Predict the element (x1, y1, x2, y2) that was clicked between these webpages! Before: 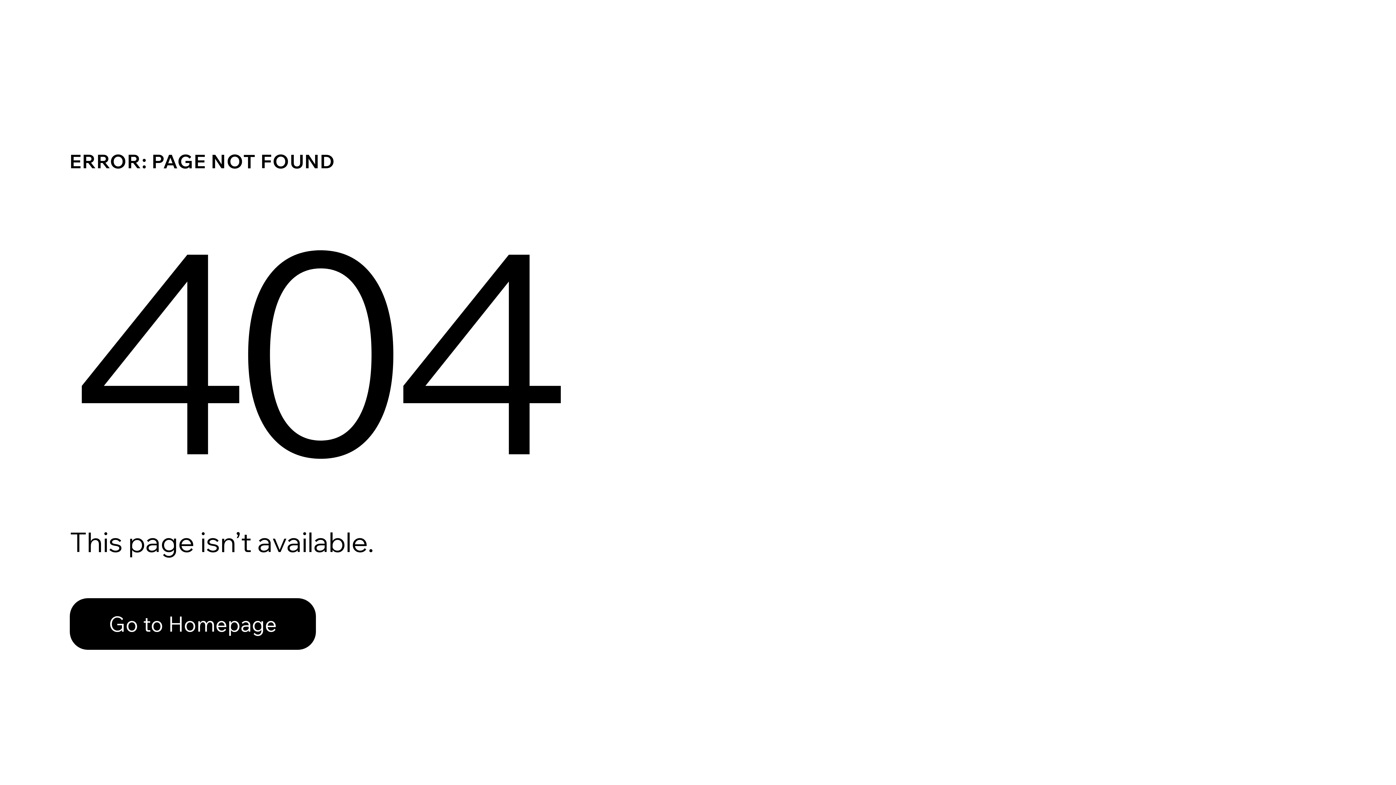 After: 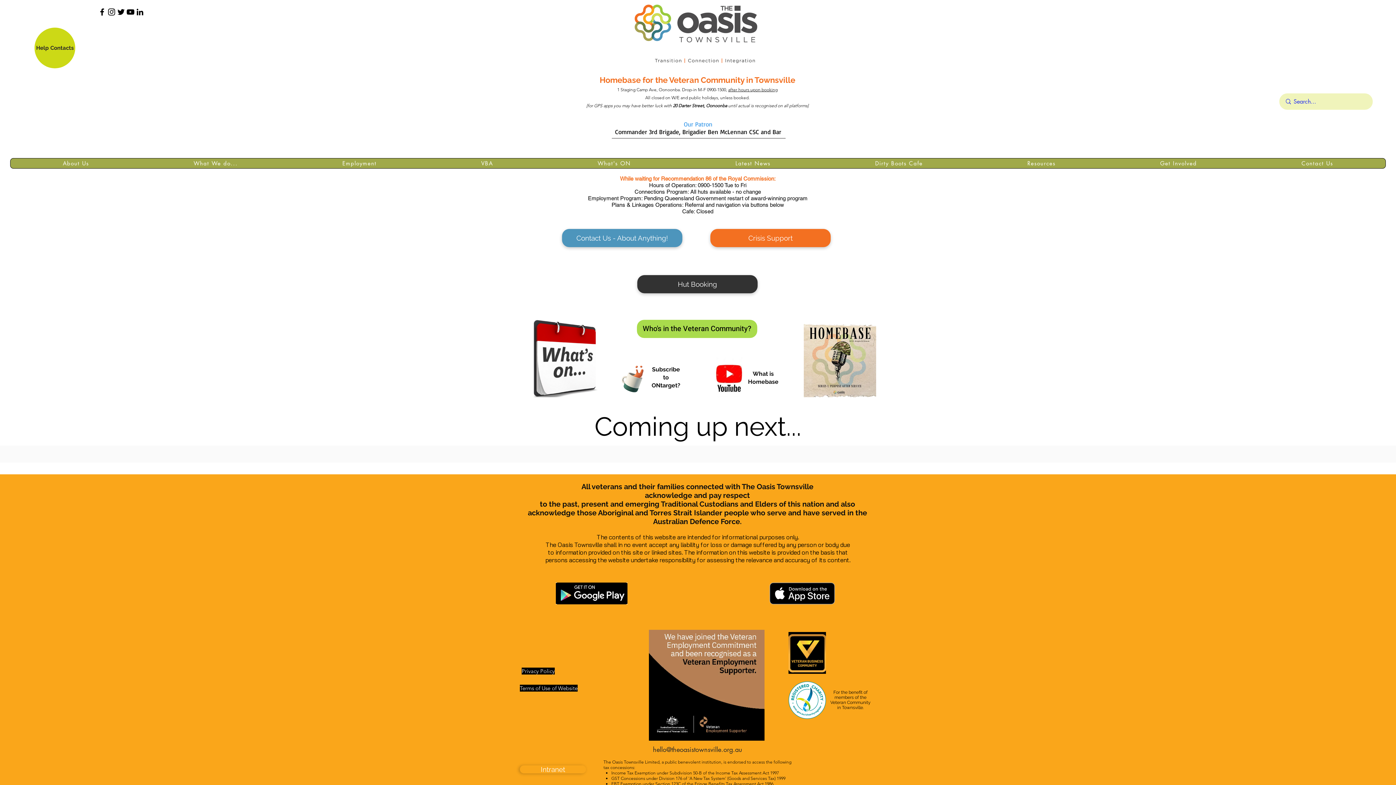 Action: label: Go to Homepage bbox: (69, 598, 316, 650)